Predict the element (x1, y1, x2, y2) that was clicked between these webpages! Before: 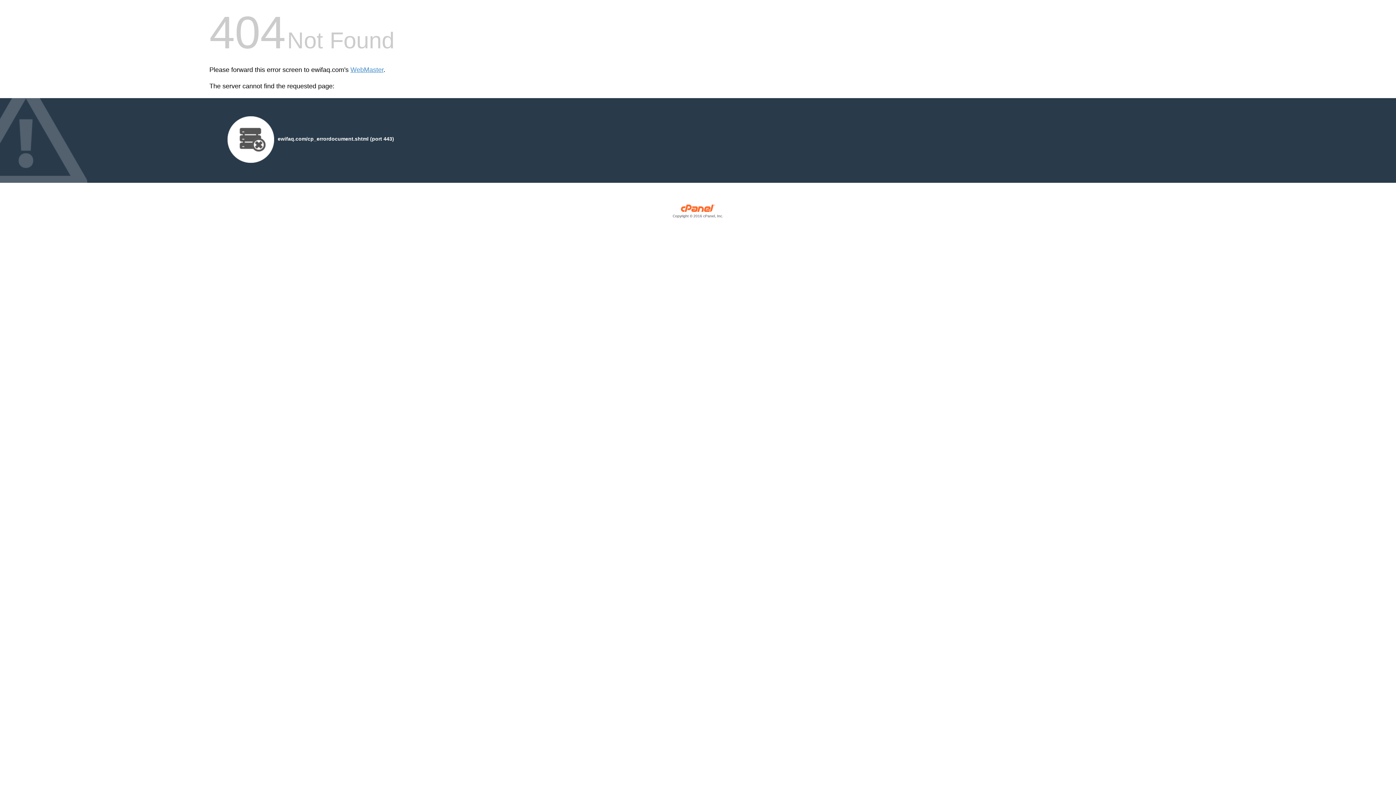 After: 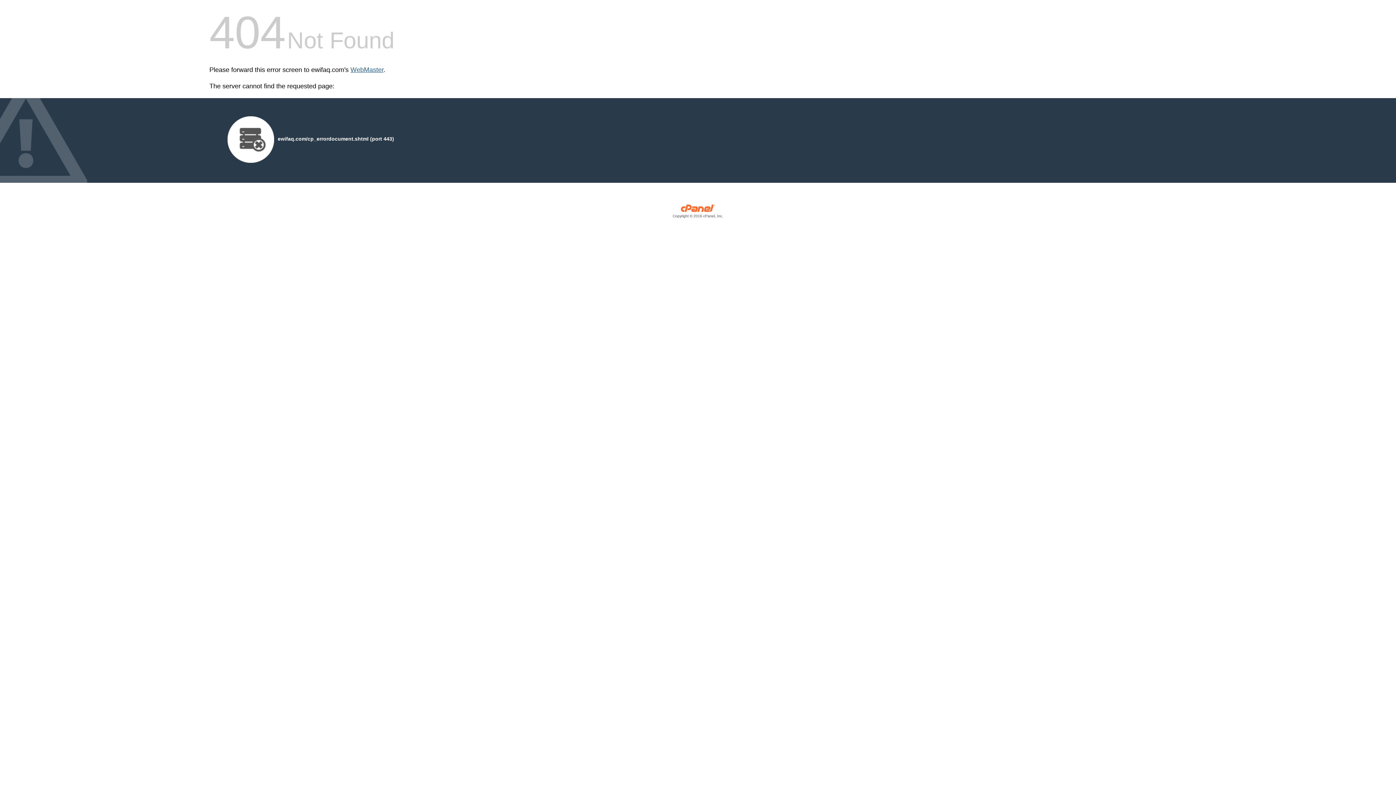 Action: bbox: (350, 66, 383, 73) label: WebMaster